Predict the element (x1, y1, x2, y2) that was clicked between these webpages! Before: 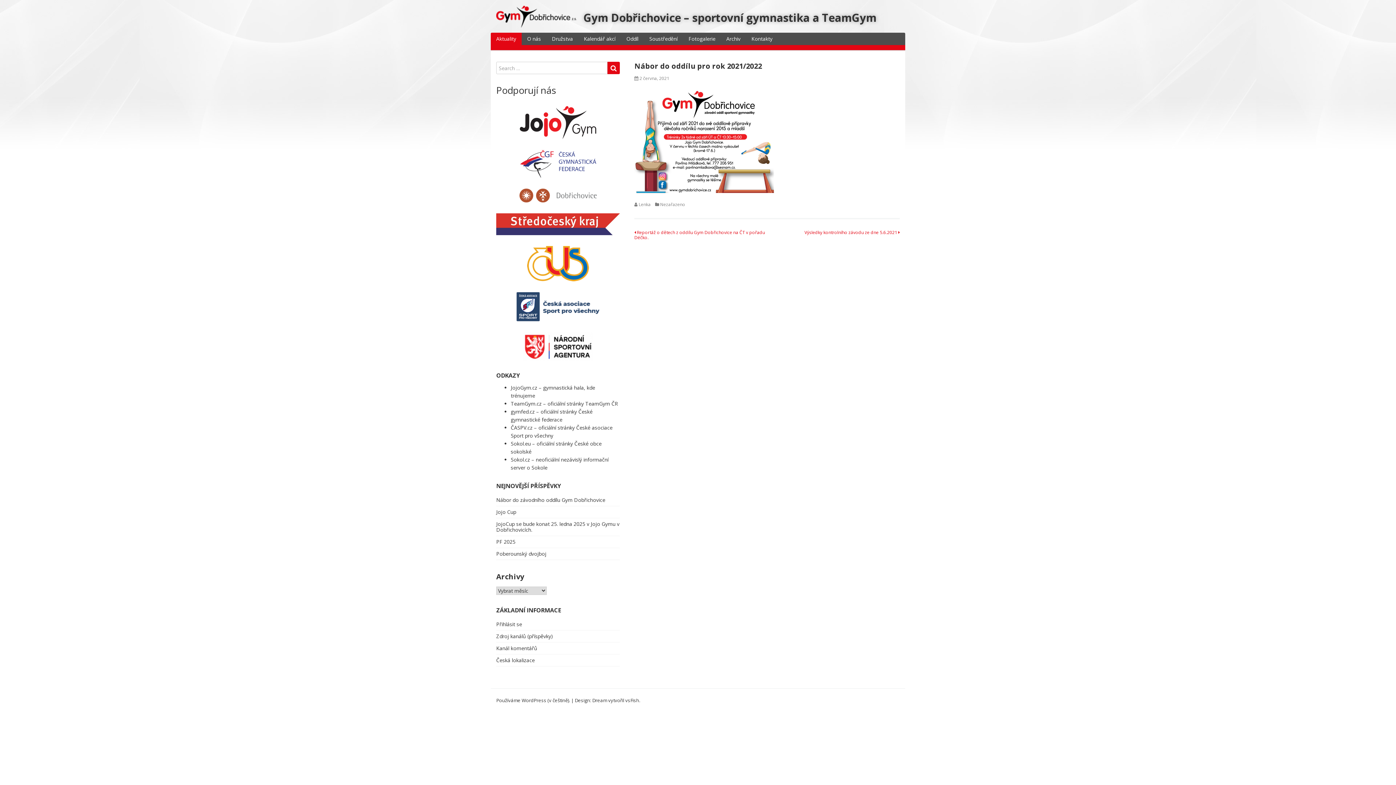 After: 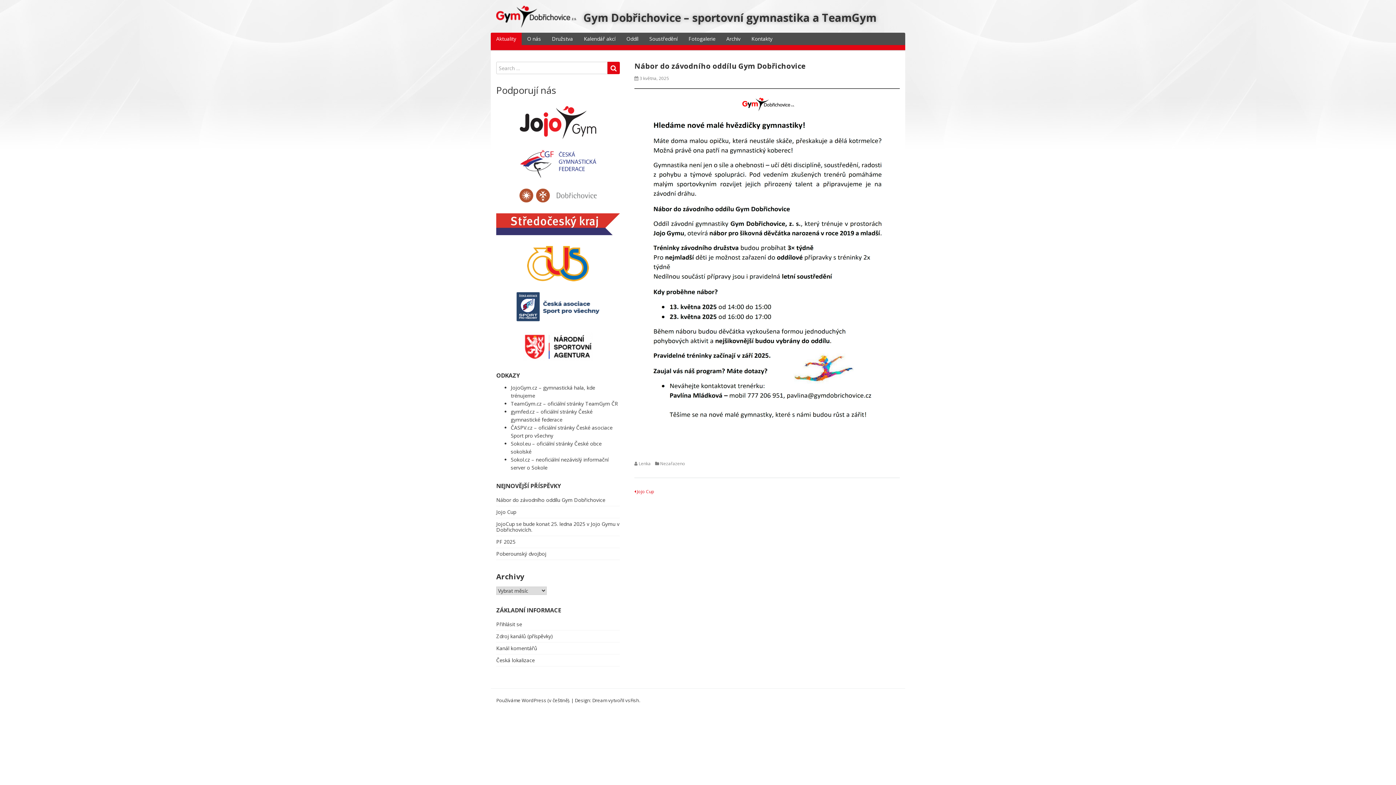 Action: bbox: (496, 496, 605, 503) label: Nábor do závodního oddílu Gym Dobřichovice